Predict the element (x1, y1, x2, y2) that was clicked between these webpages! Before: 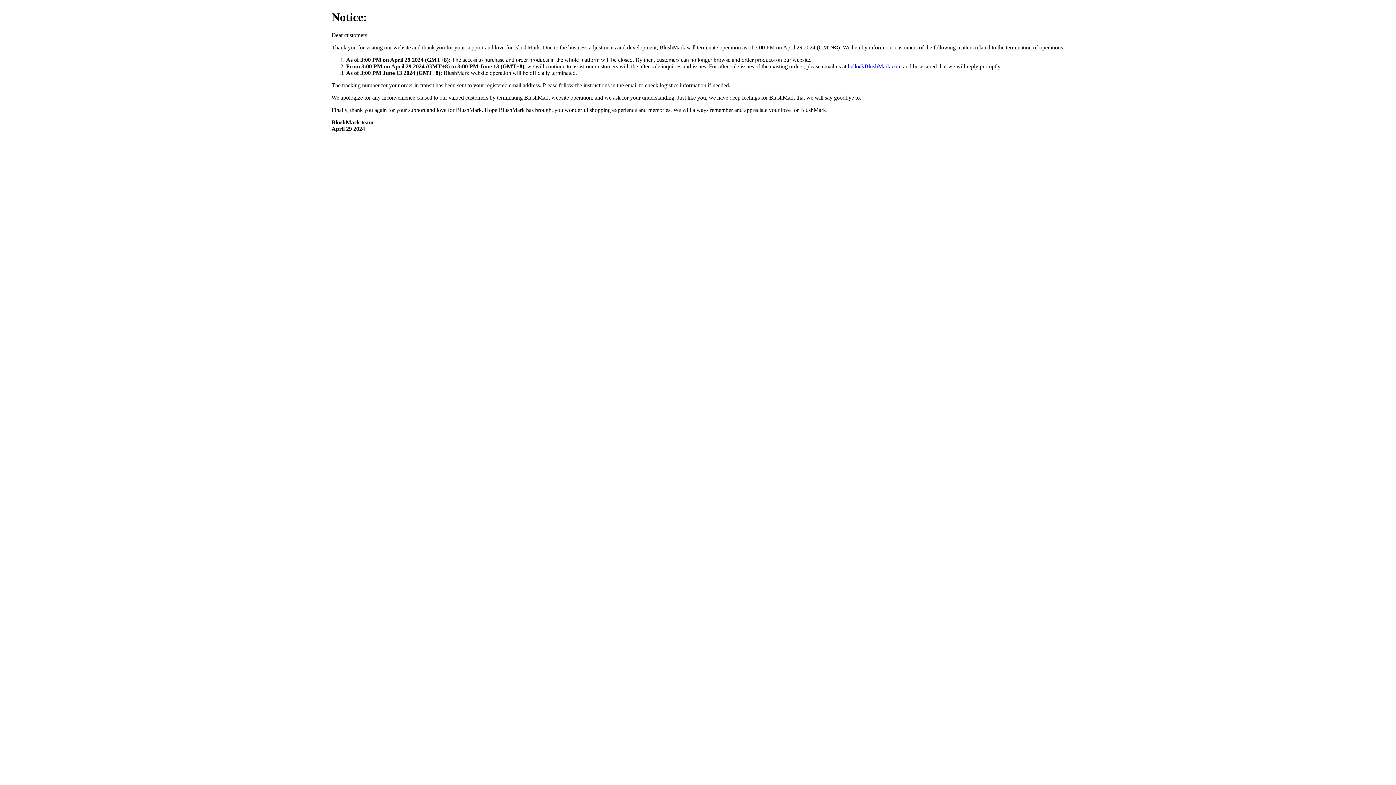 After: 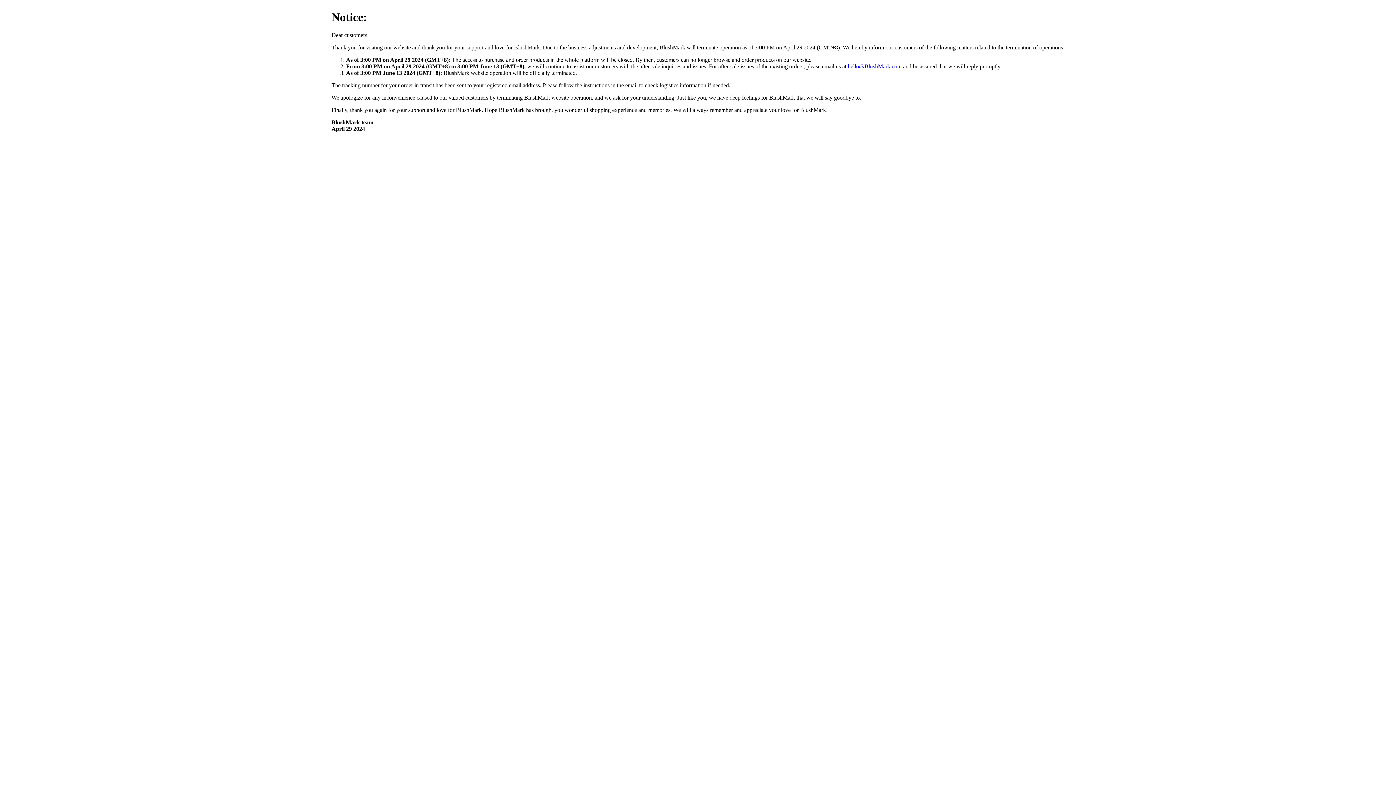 Action: bbox: (848, 63, 901, 69) label: hello@BlushMark.com